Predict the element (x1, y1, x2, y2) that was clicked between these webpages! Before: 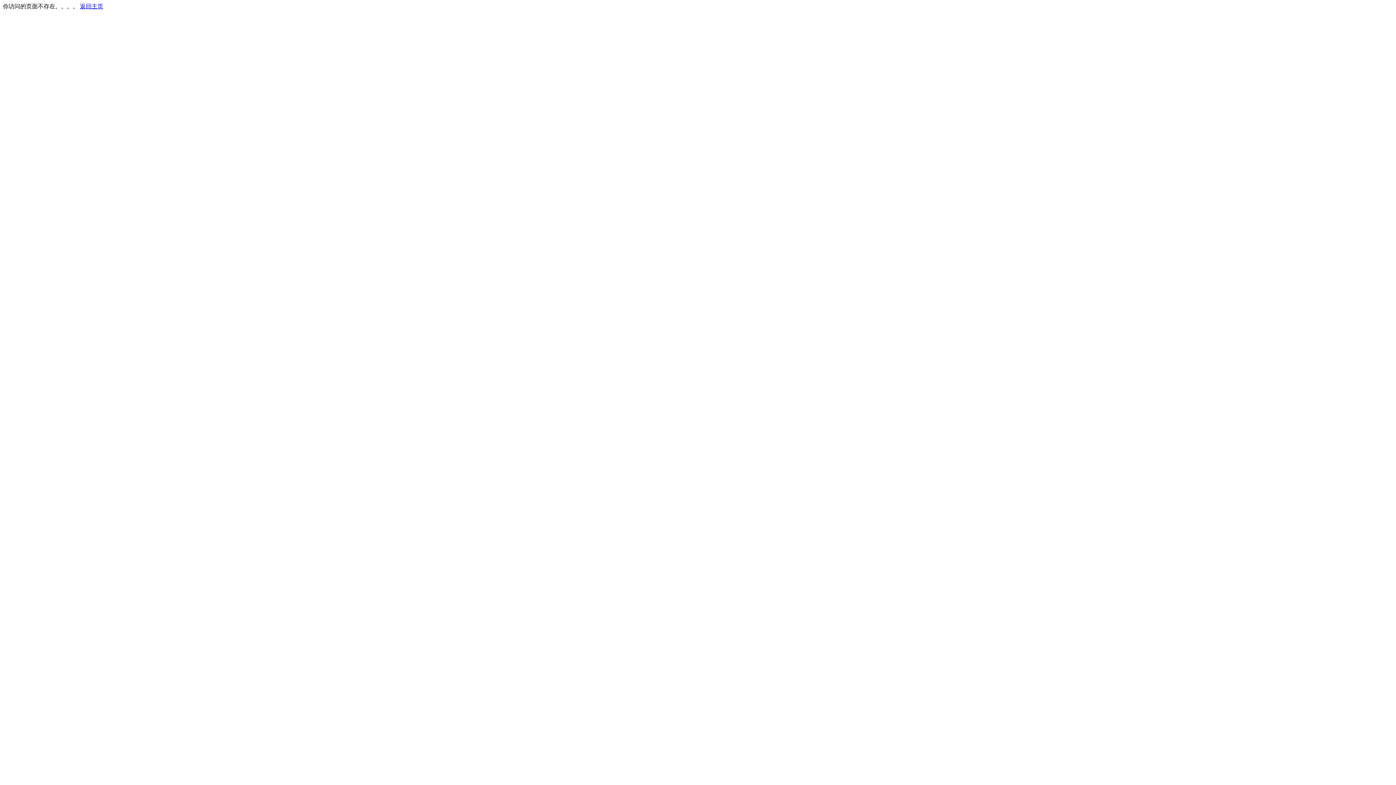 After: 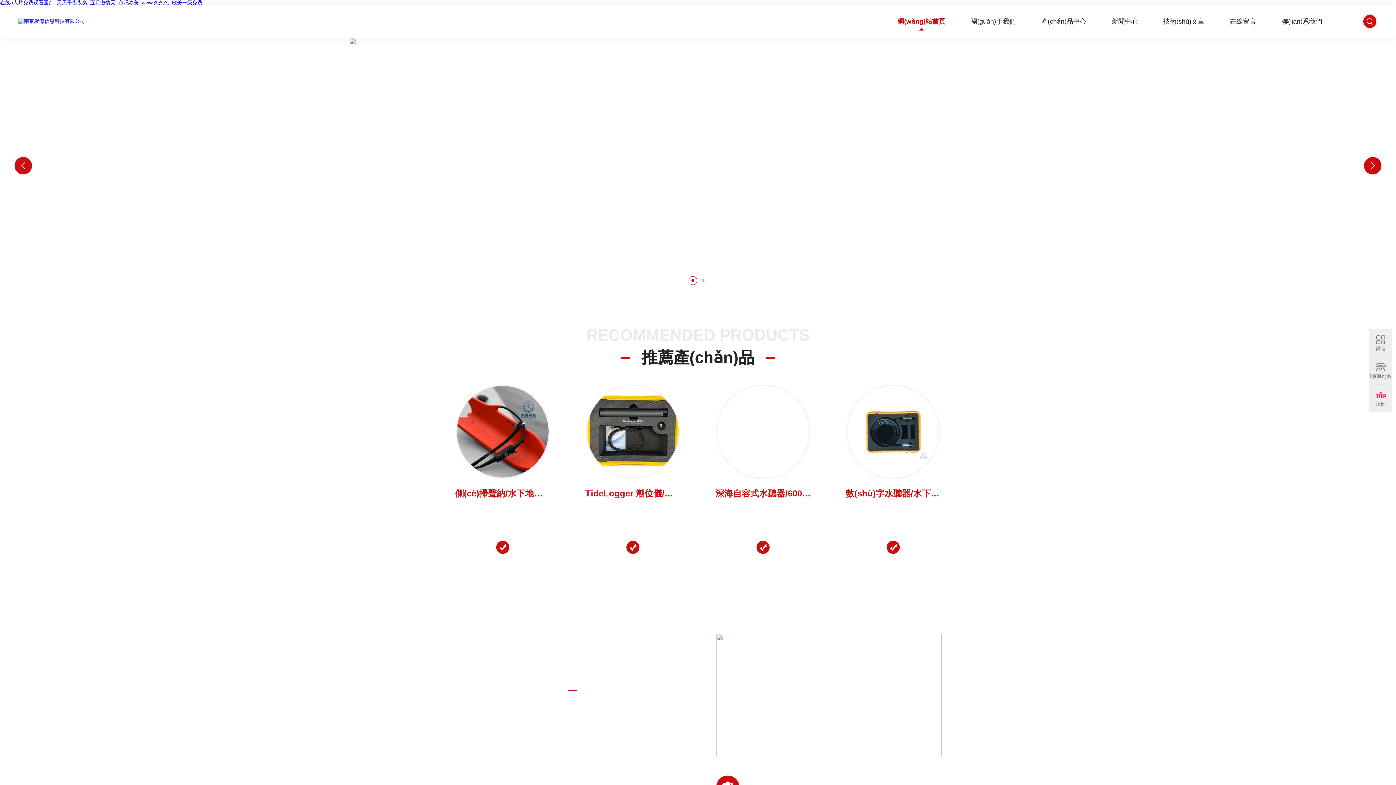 Action: label: 返回主页 bbox: (80, 3, 103, 9)